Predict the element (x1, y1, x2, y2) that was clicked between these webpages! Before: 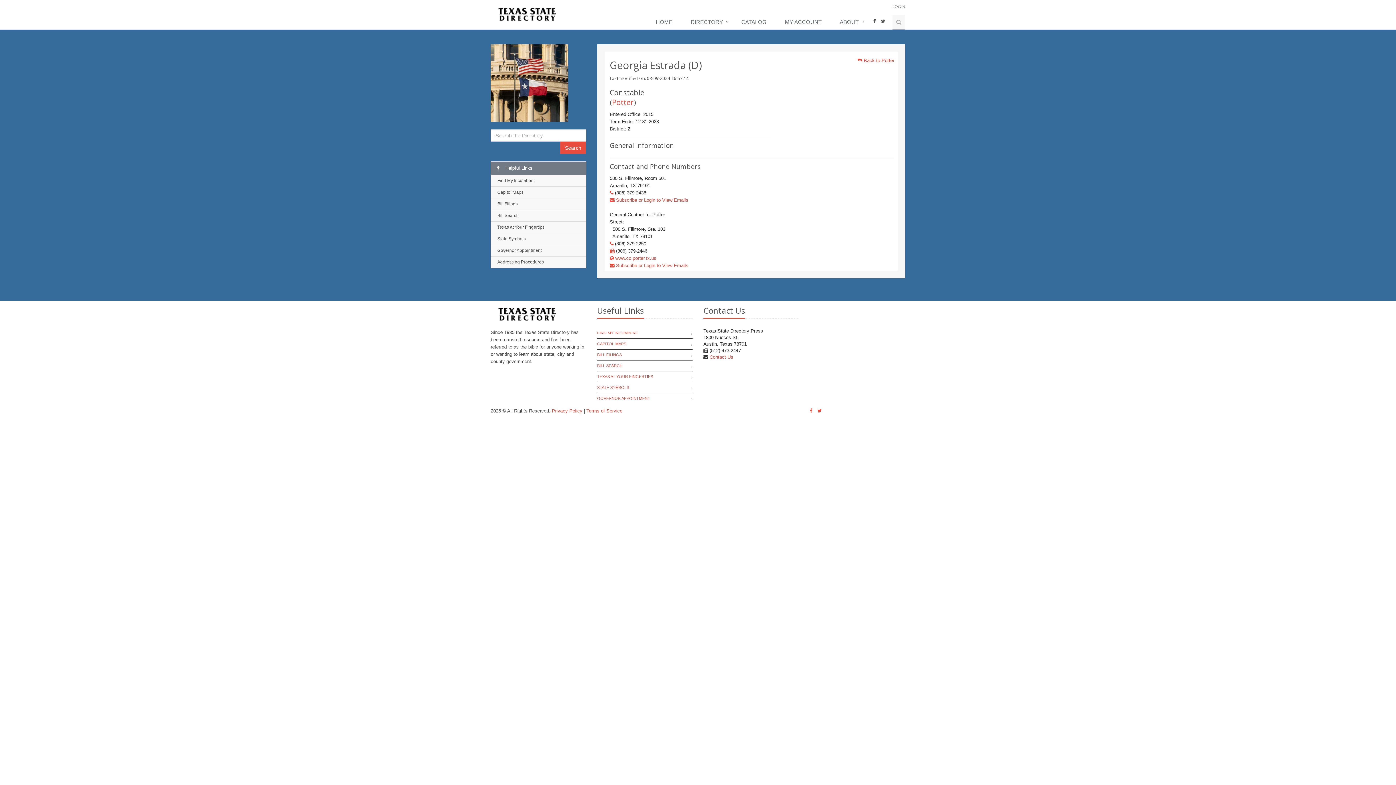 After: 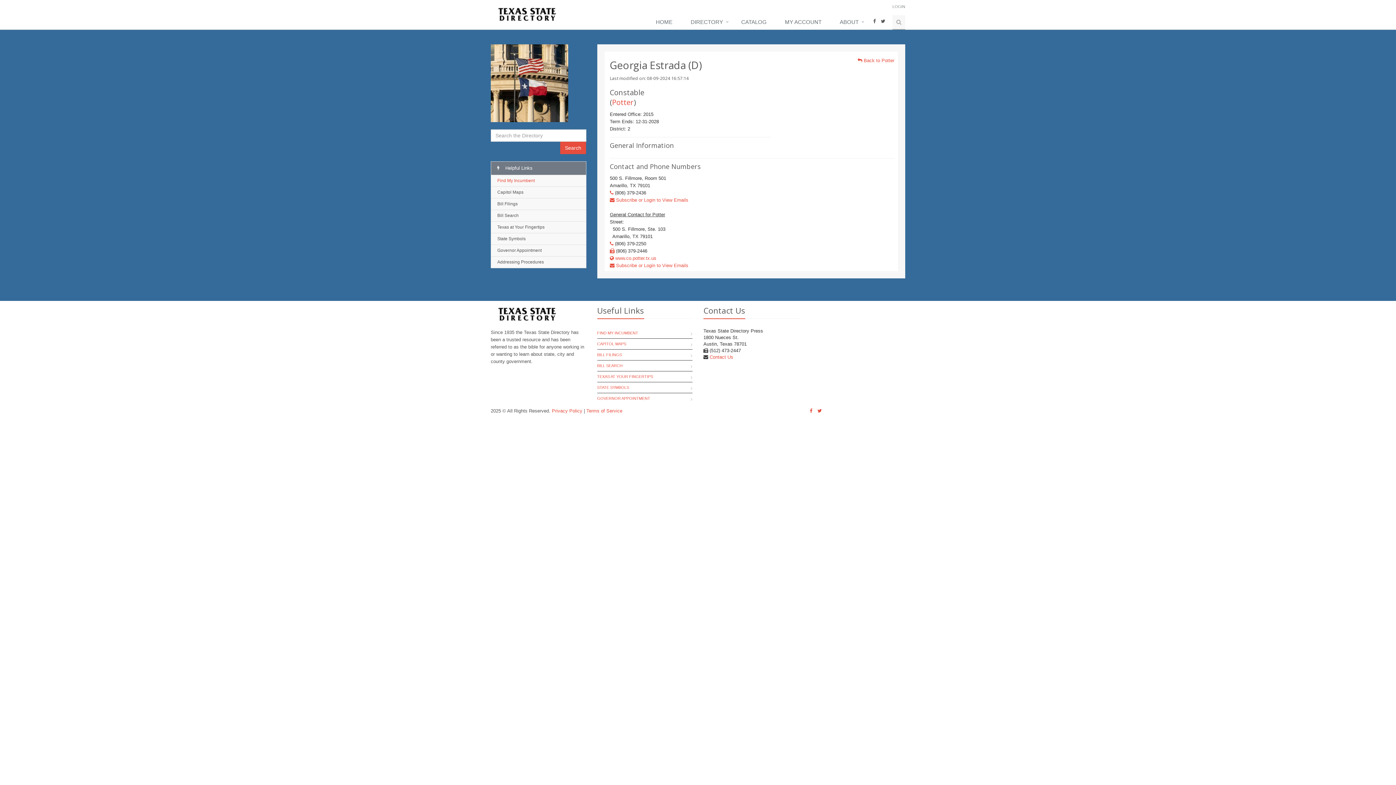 Action: bbox: (491, 174, 586, 186) label: Find My Incumbent